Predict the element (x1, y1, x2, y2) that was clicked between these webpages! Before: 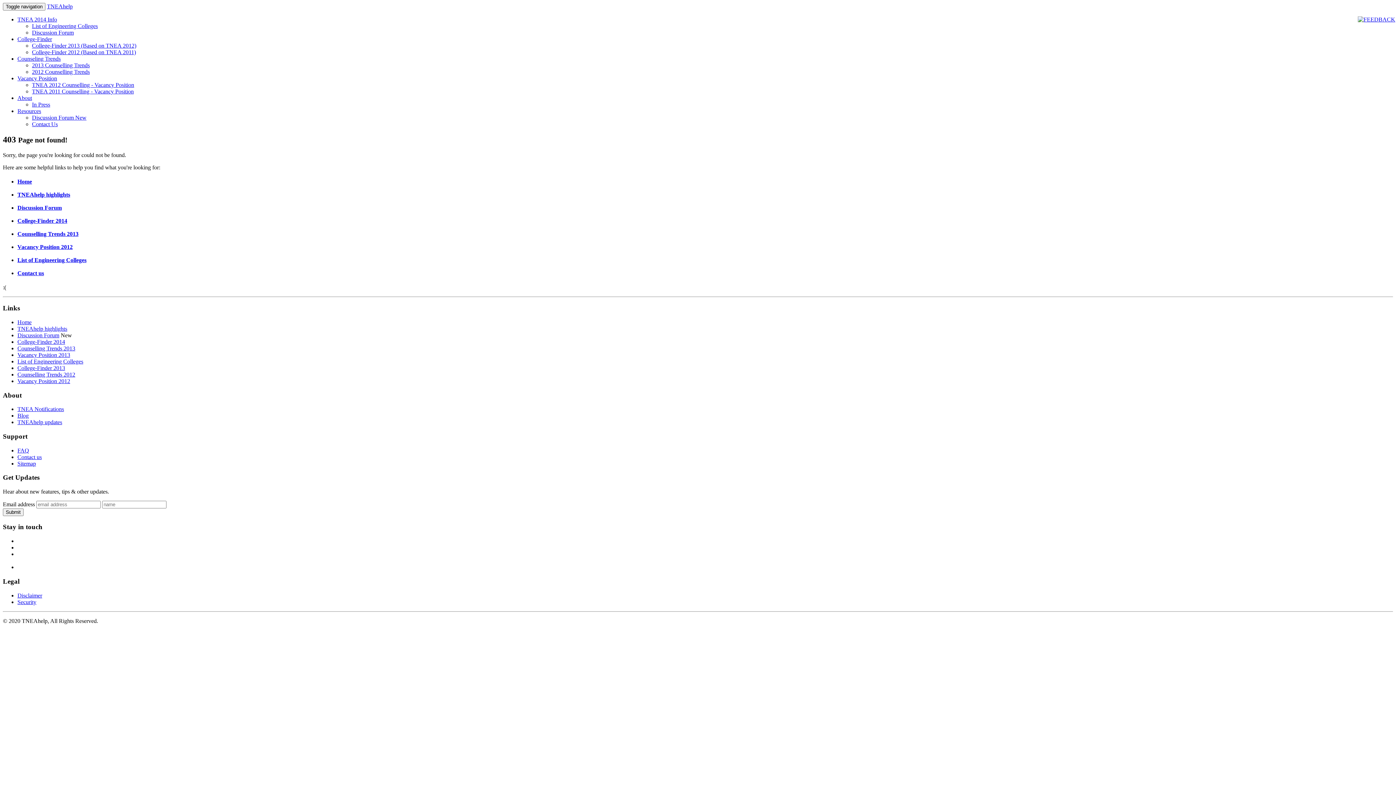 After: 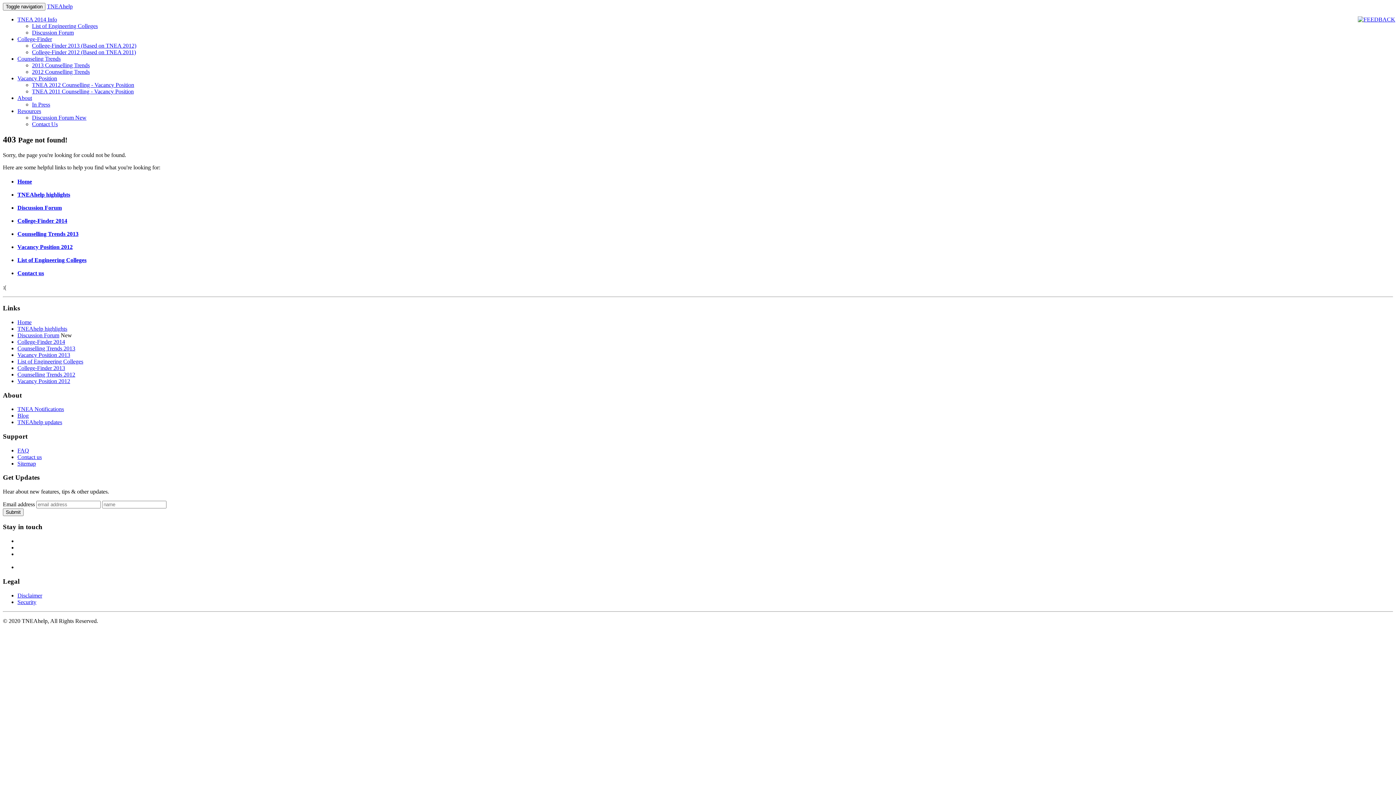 Action: label: Home bbox: (17, 178, 32, 184)